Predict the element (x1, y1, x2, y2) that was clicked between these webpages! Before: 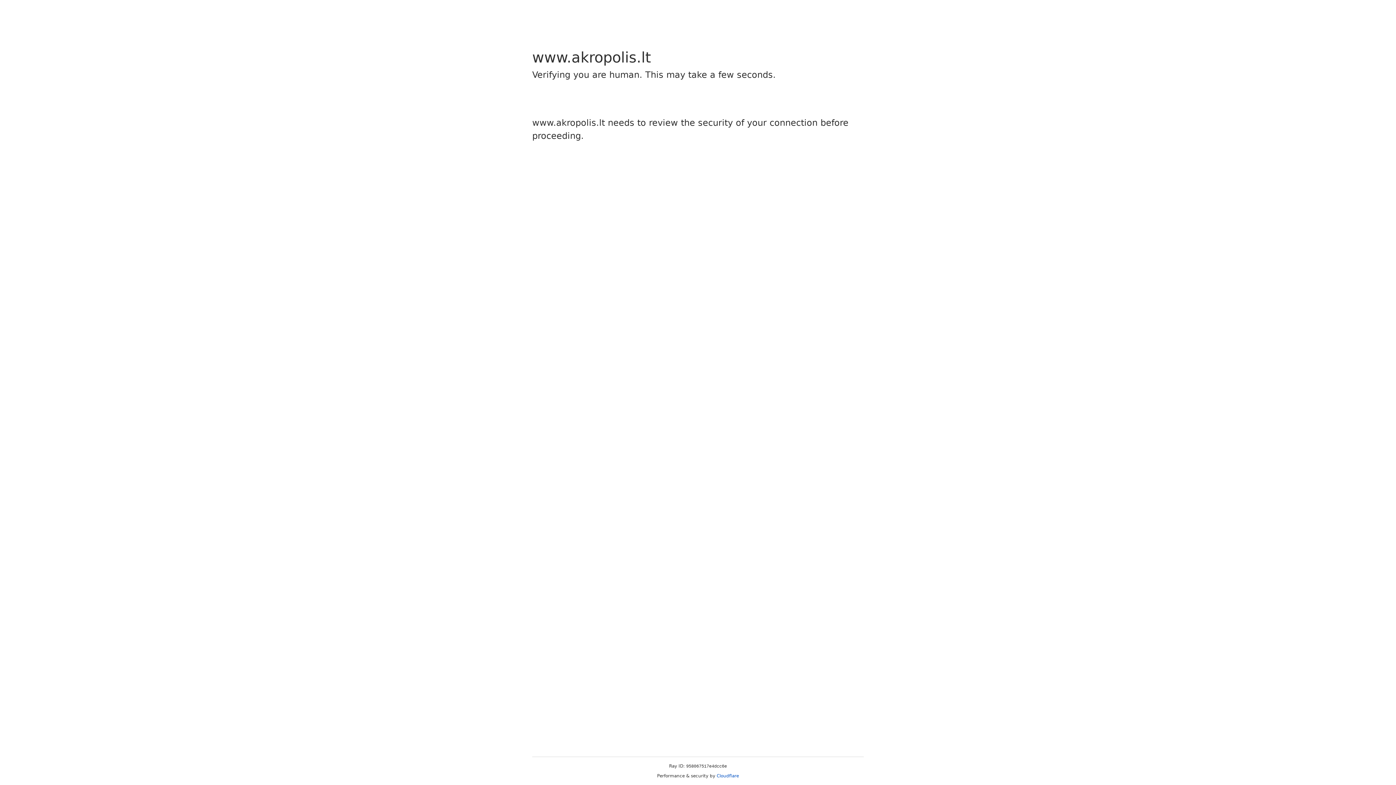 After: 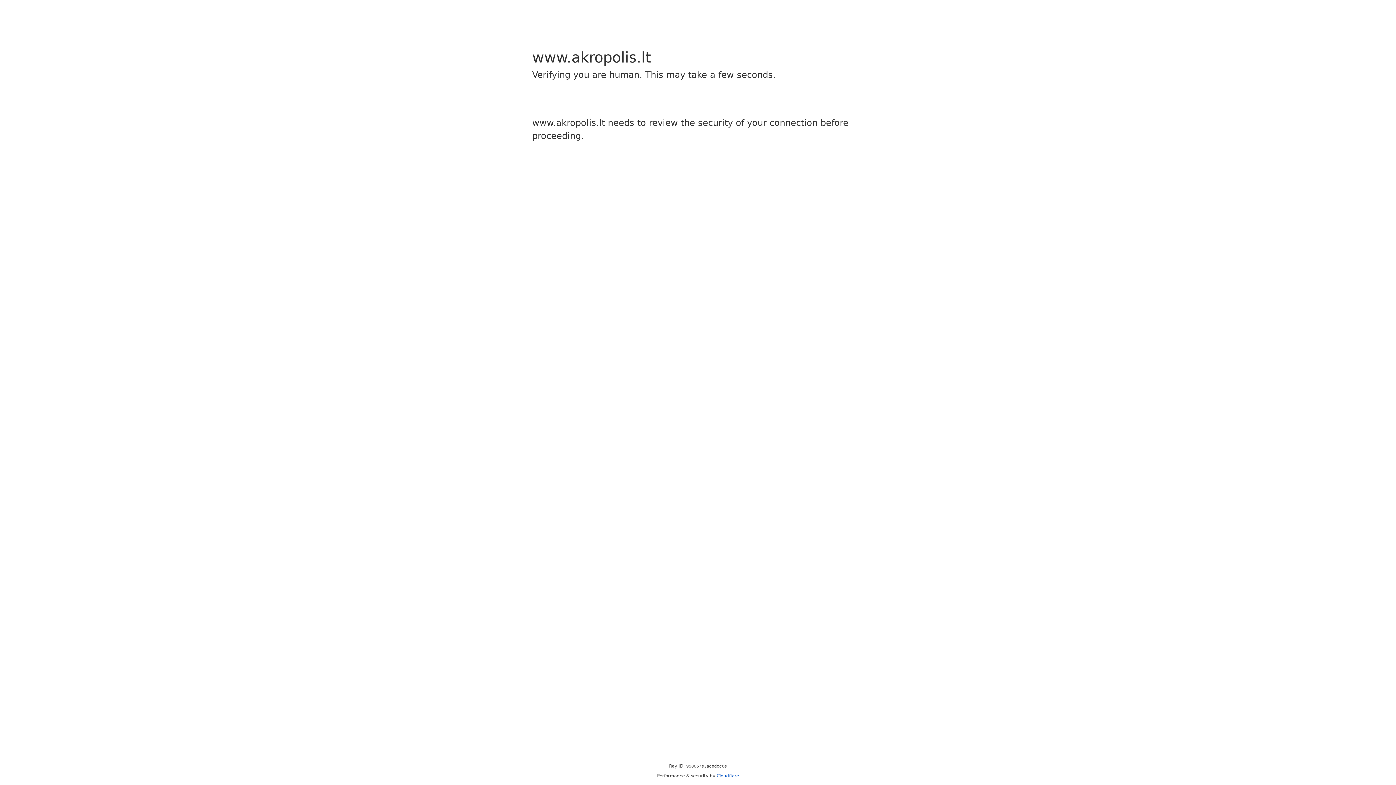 Action: bbox: (716, 773, 739, 778) label: Cloudflare